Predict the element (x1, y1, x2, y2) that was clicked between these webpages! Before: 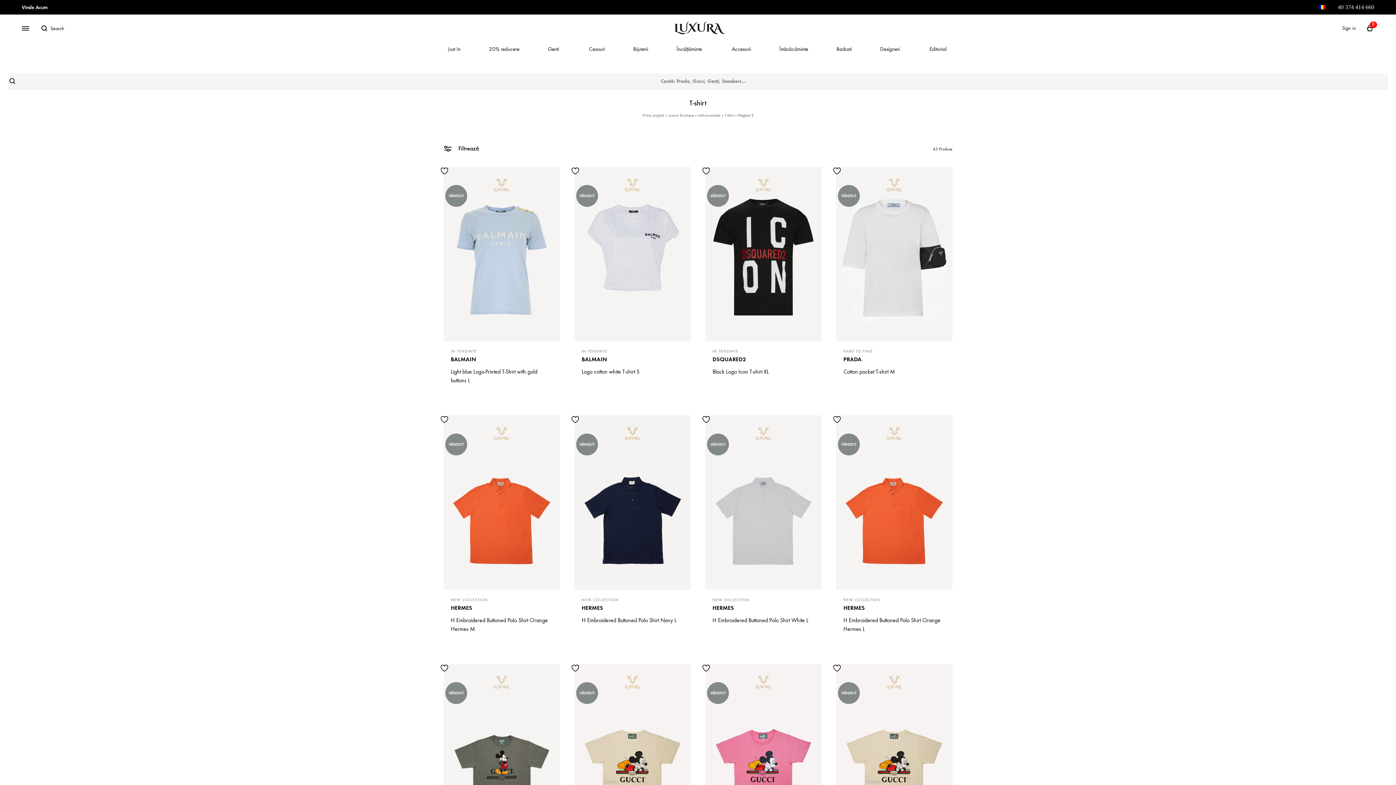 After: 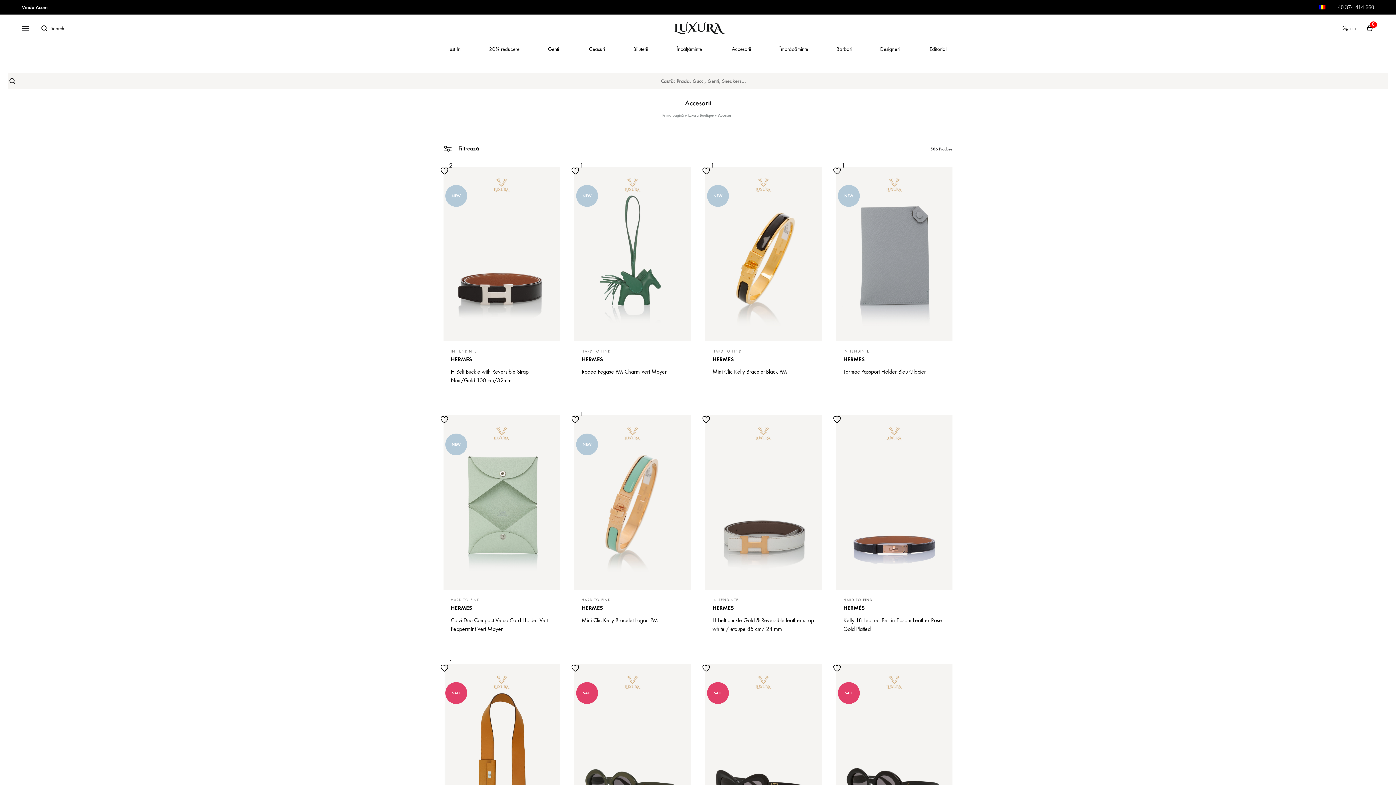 Action: label: Accesorii bbox: (732, 44, 751, 53)